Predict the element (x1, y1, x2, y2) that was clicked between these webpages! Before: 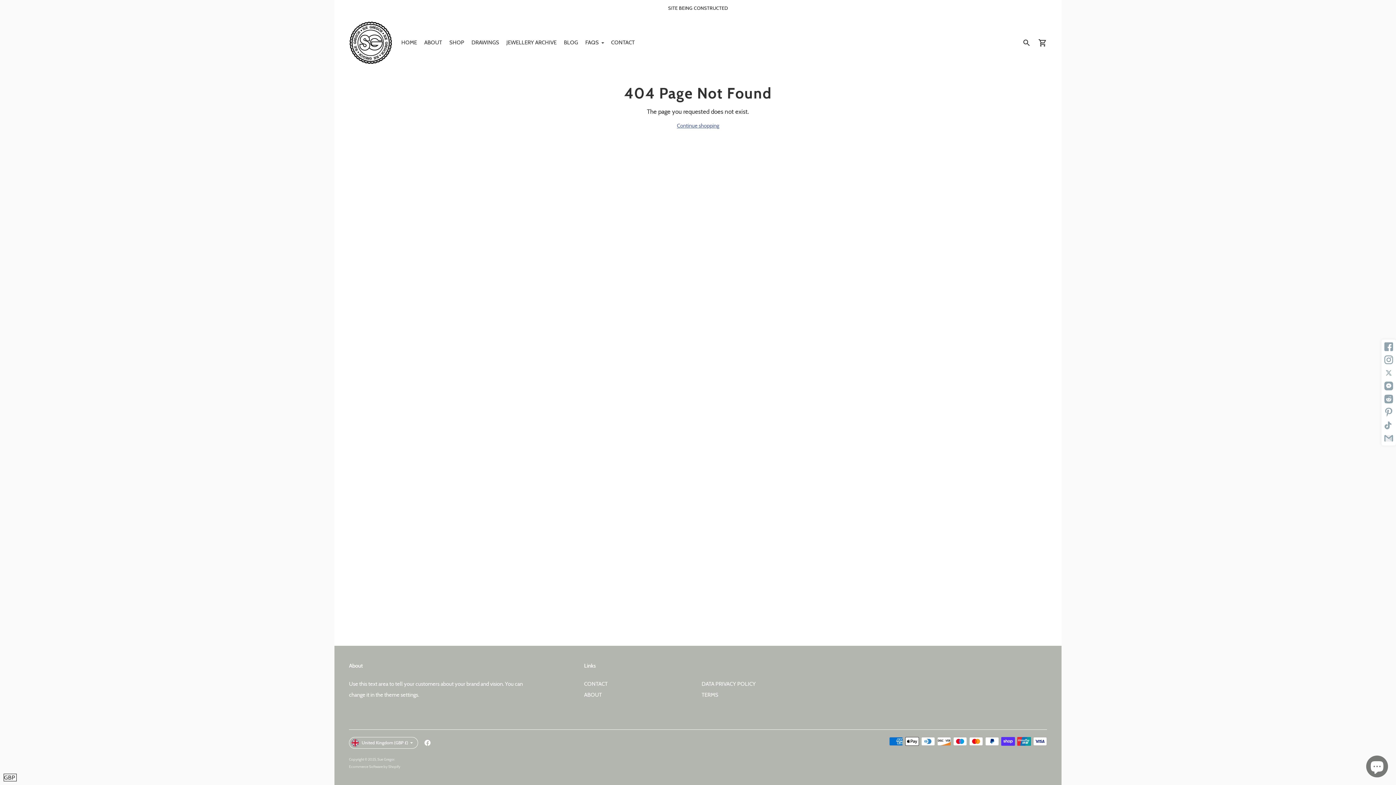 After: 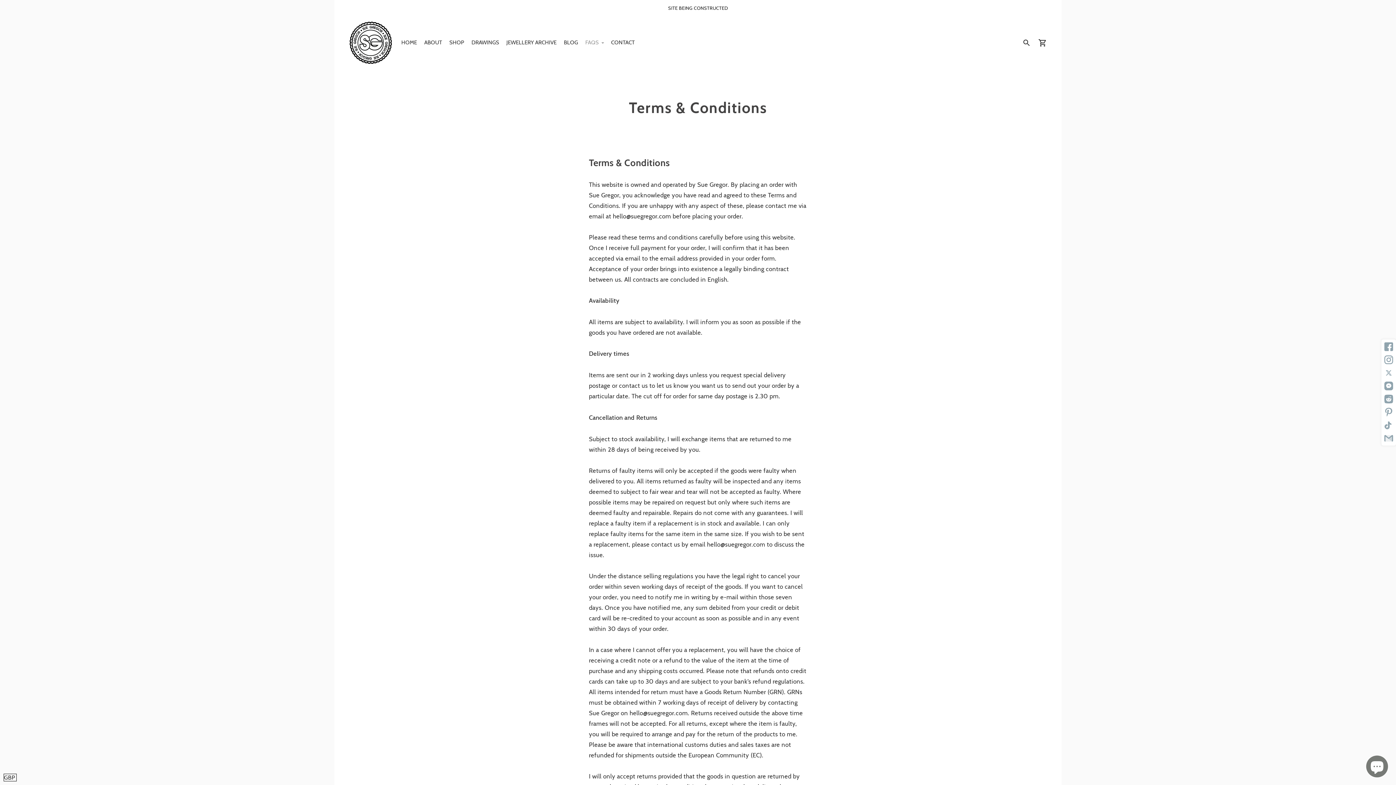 Action: label: TERMS bbox: (701, 692, 718, 698)